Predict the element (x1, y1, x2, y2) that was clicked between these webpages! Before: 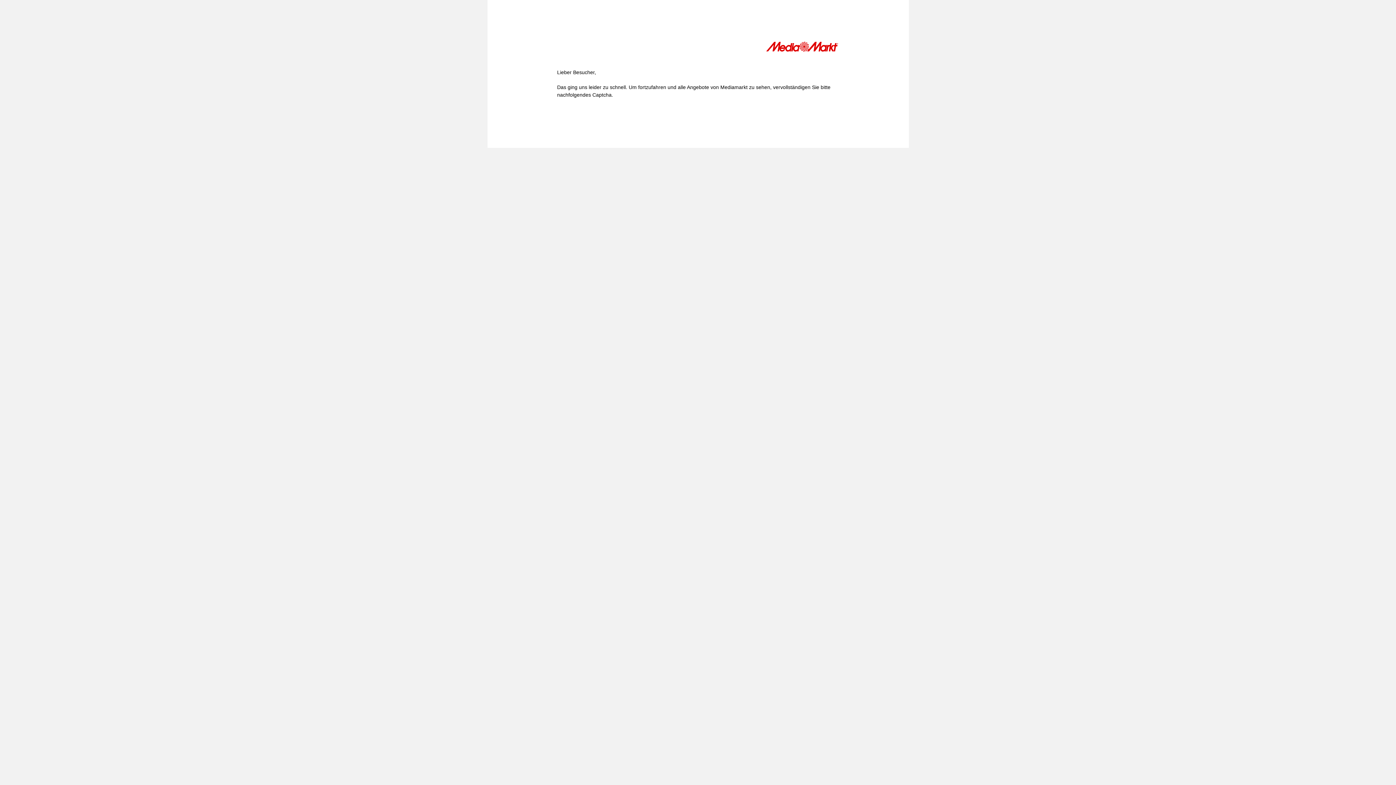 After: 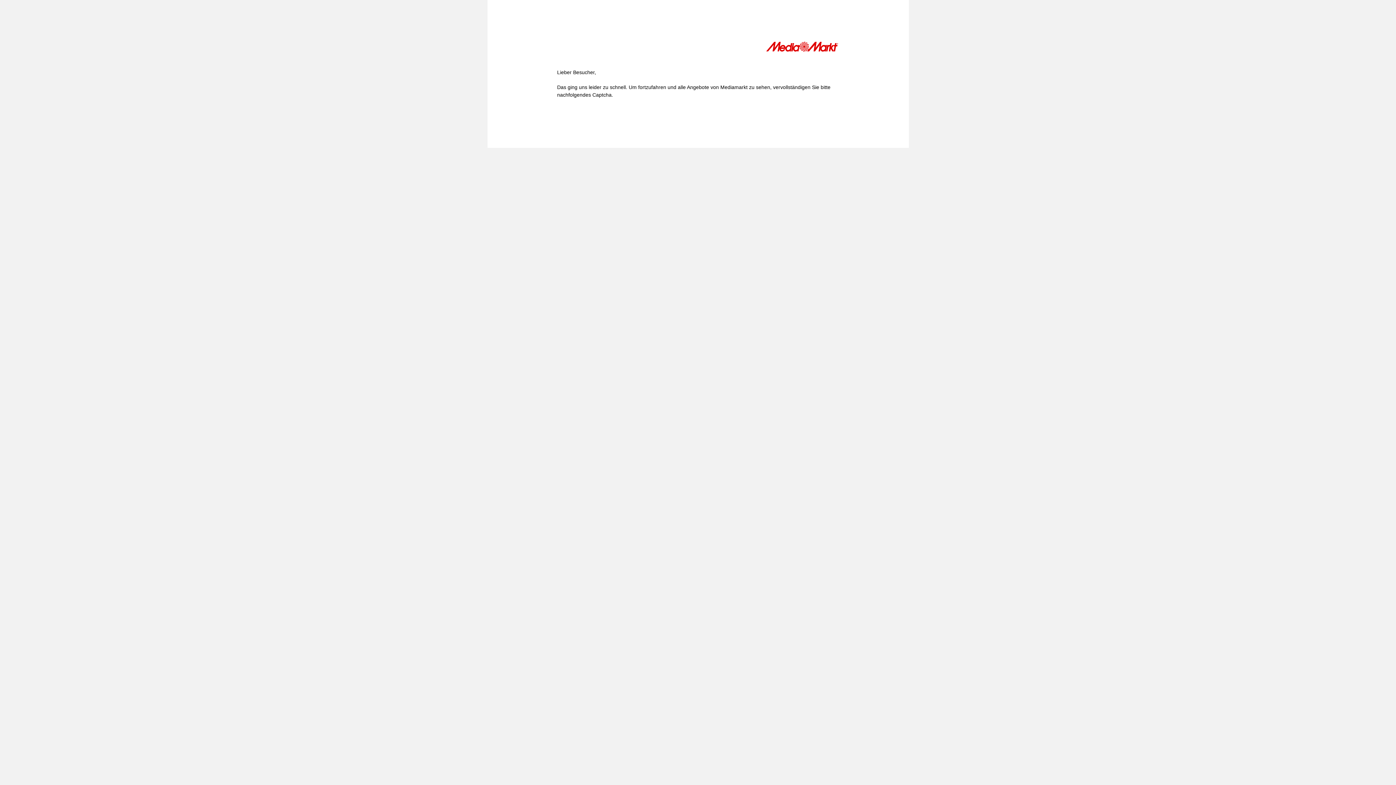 Action: bbox: (766, 41, 839, 54)